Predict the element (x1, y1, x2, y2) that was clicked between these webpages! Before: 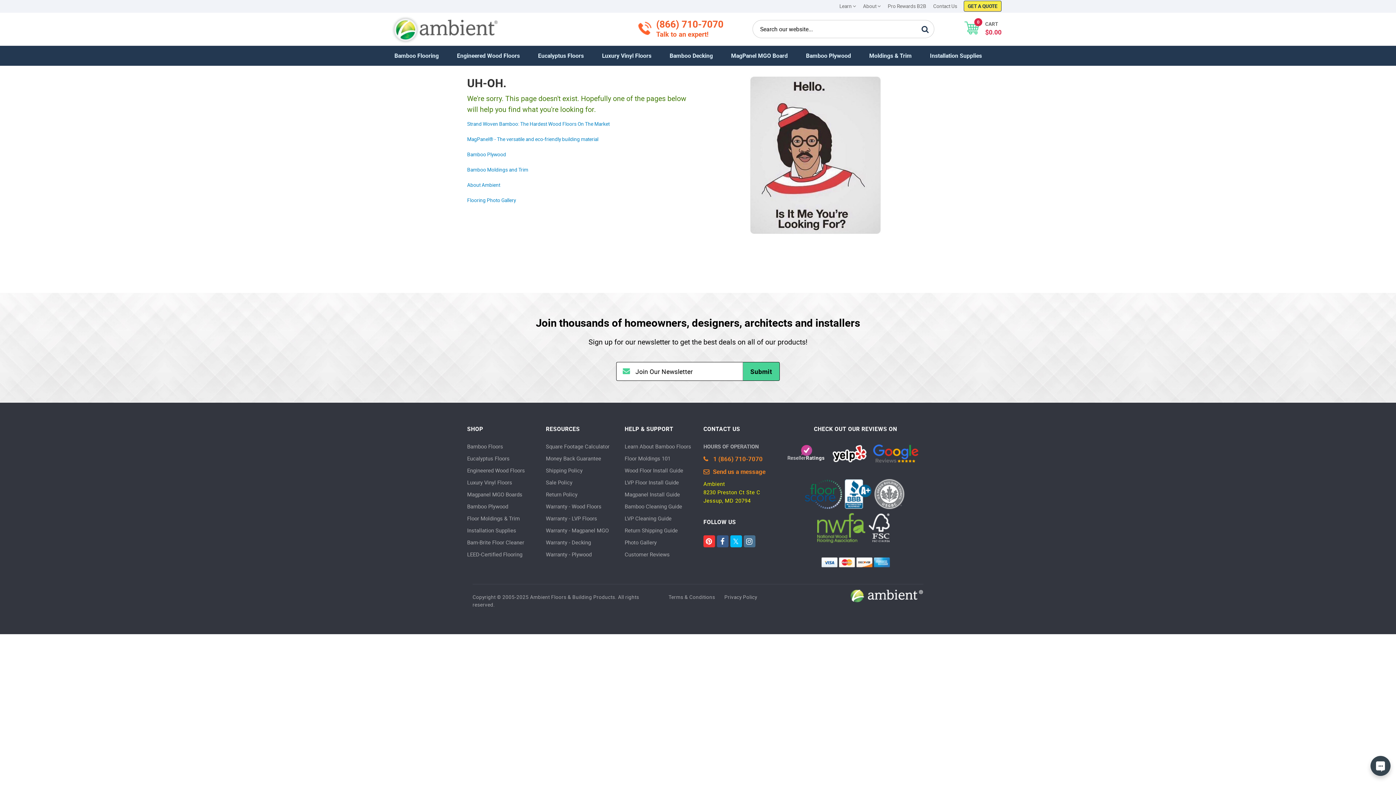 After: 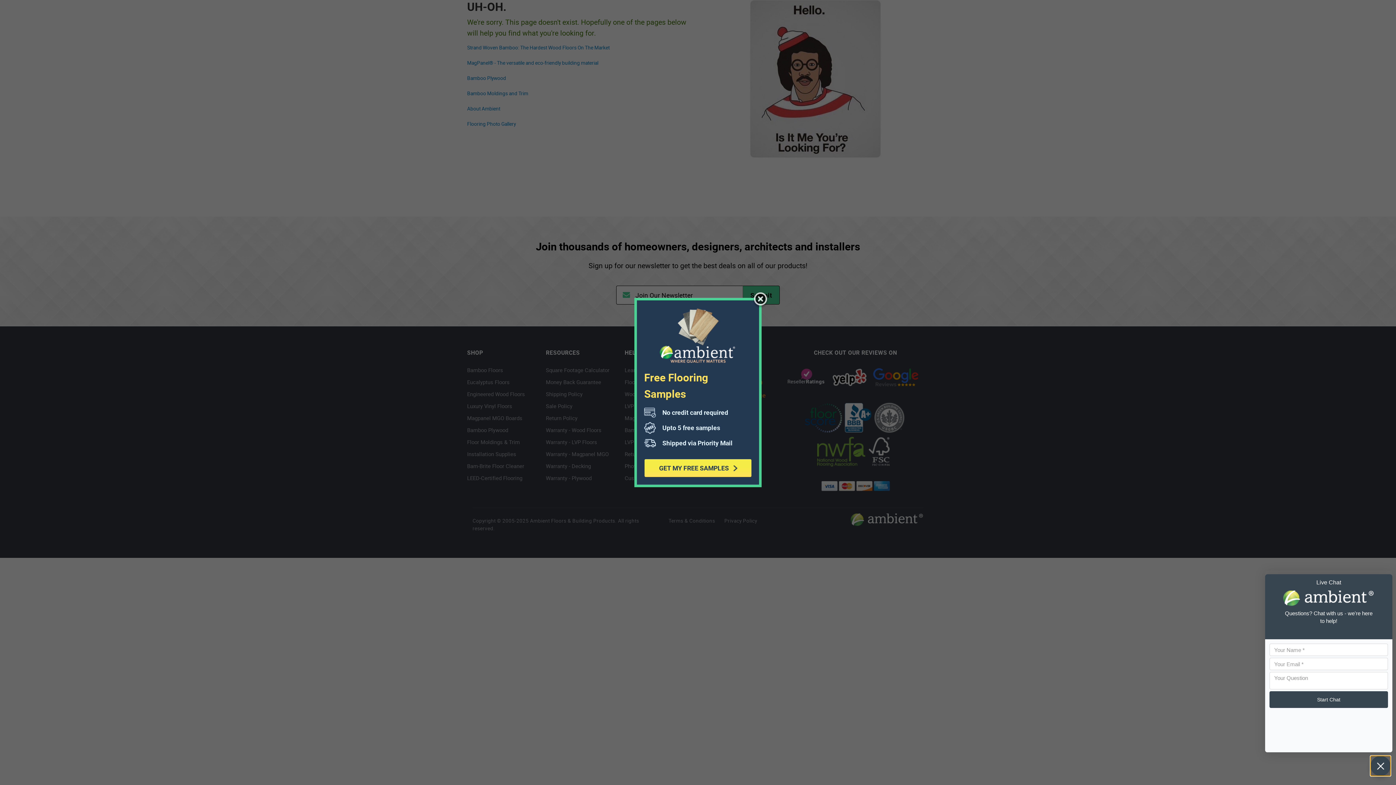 Action: bbox: (1370, 756, 1390, 776) label: Live Chat